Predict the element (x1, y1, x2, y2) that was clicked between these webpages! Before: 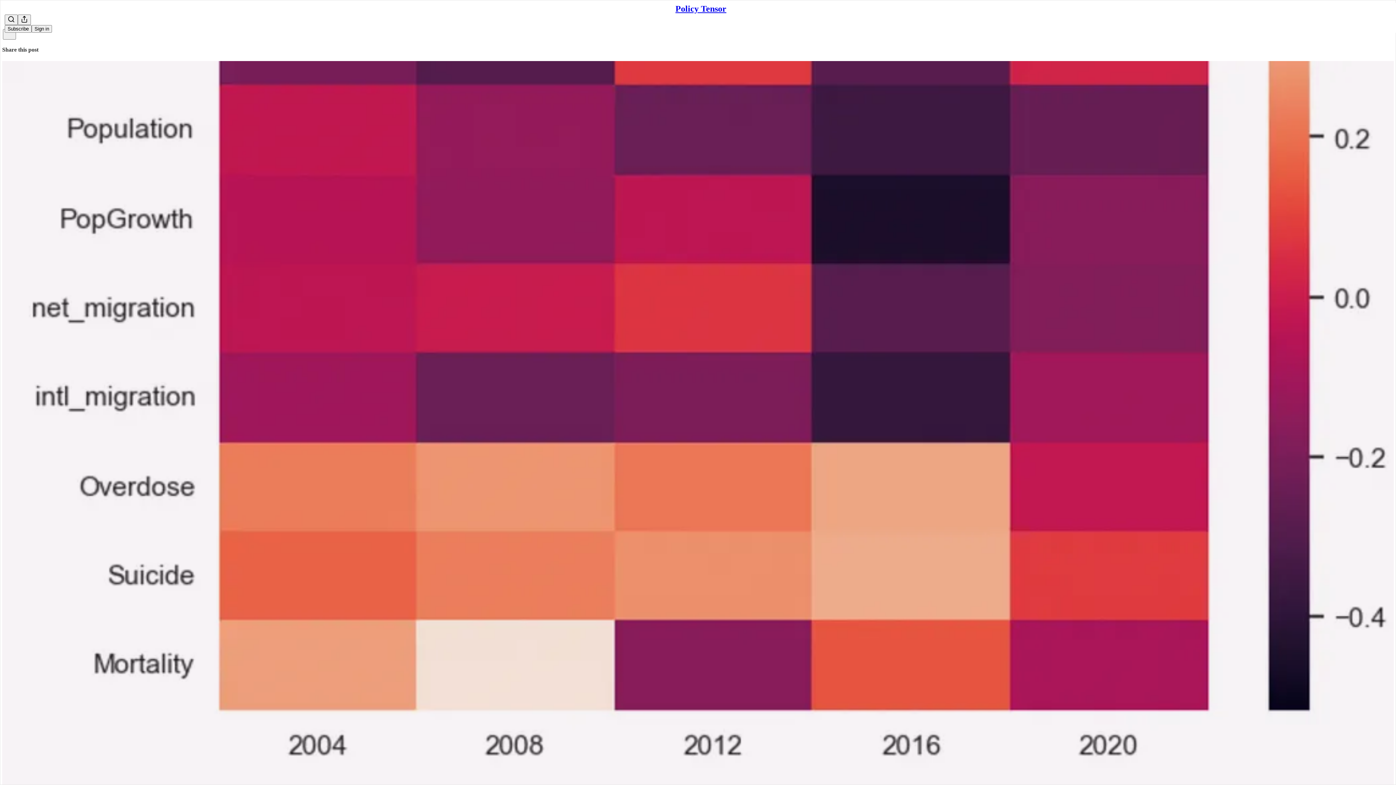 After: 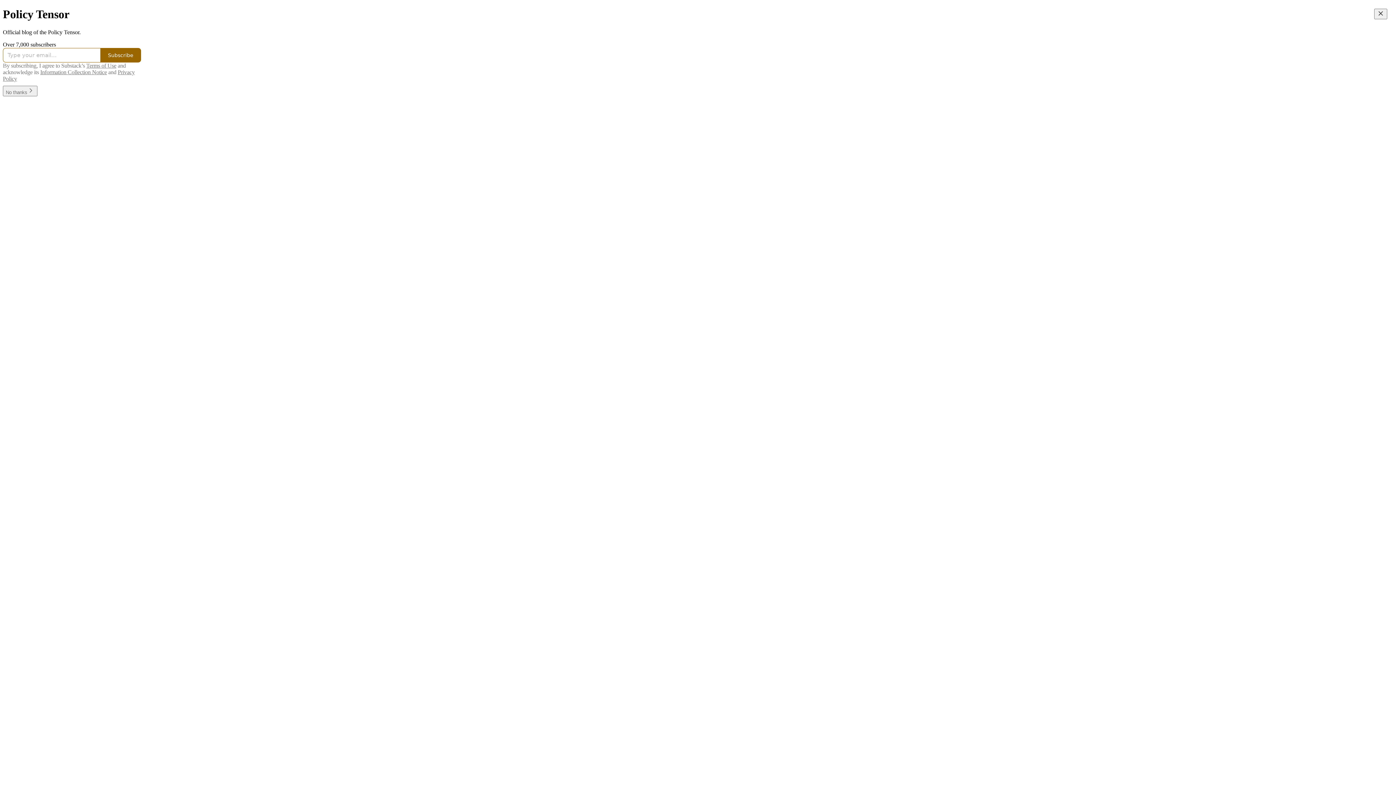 Action: bbox: (675, 4, 726, 13) label: Policy Tensor